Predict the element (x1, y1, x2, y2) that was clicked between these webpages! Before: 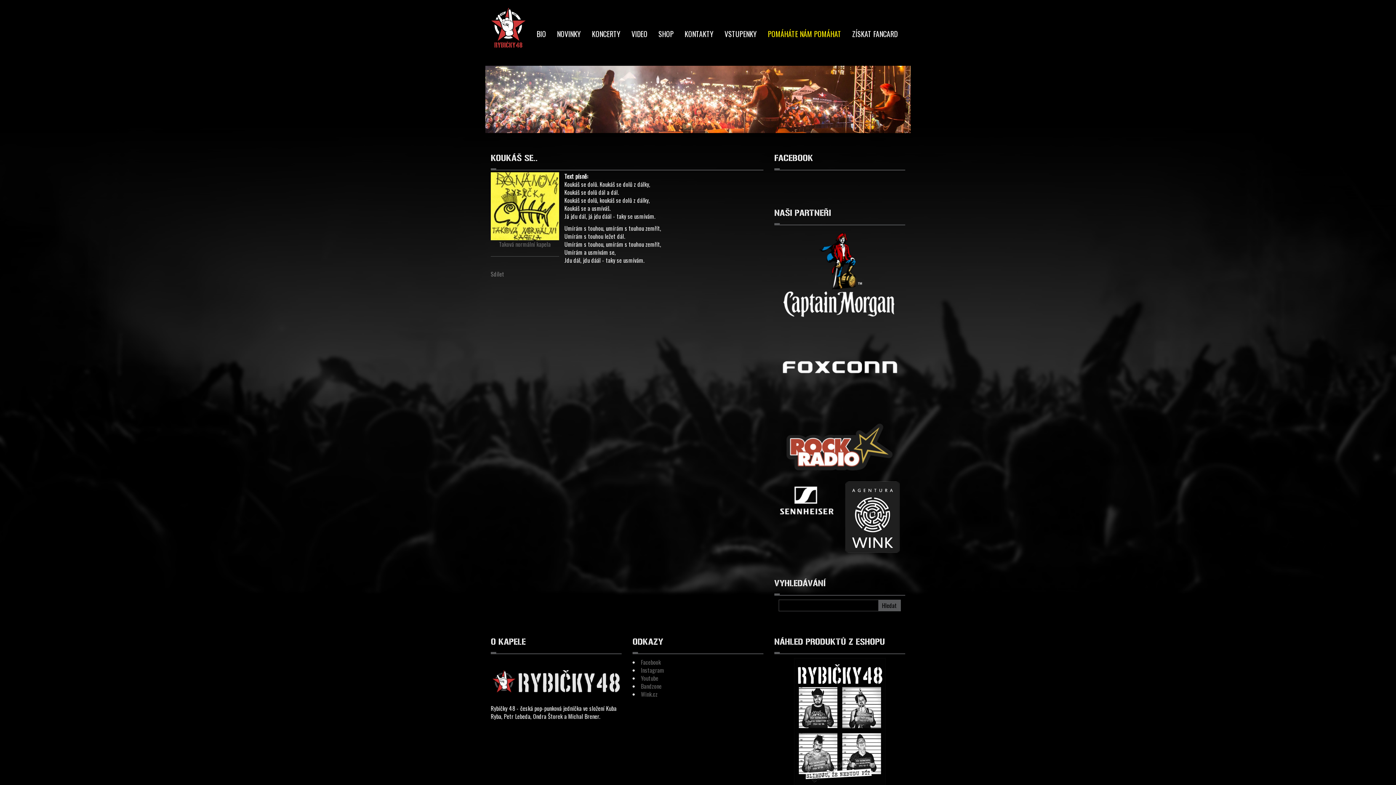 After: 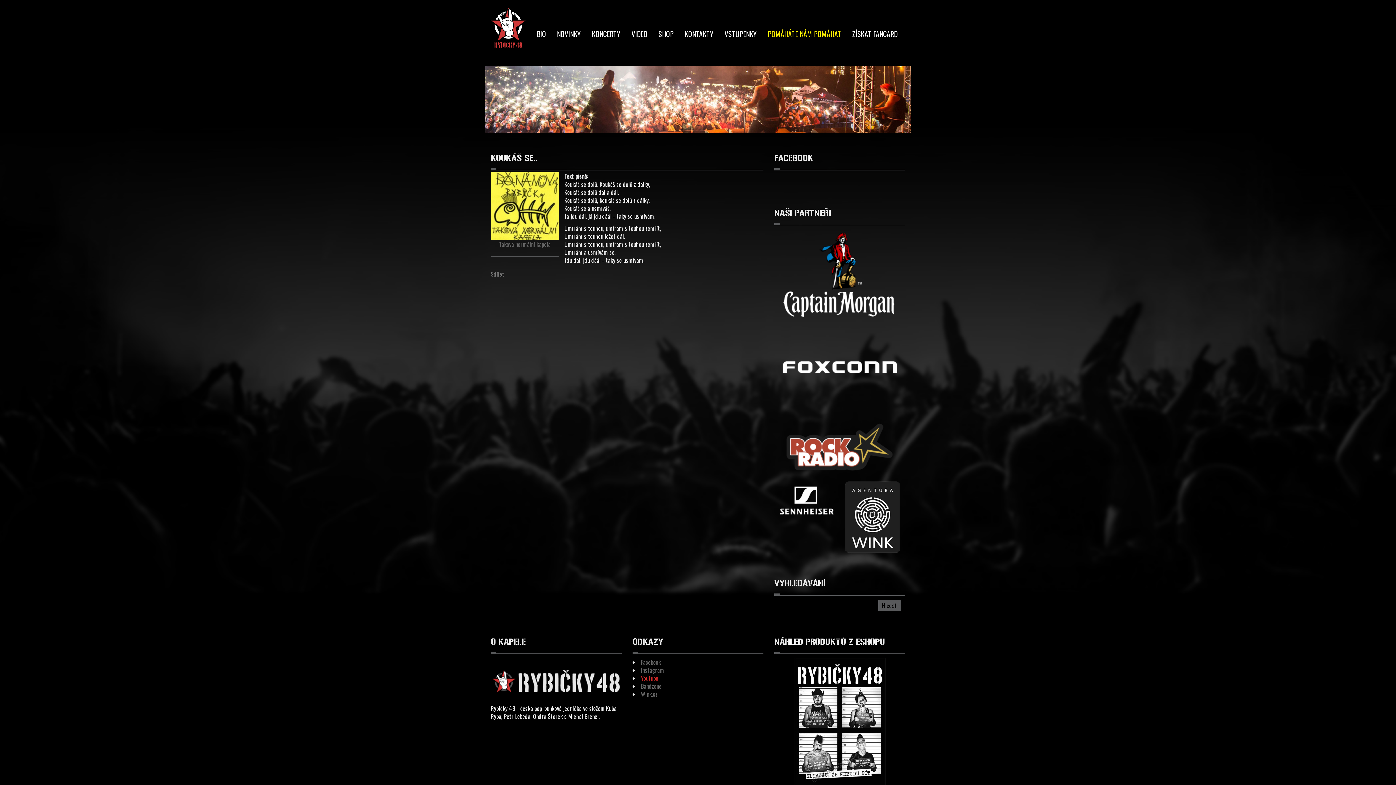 Action: bbox: (641, 674, 658, 682) label: Youtube